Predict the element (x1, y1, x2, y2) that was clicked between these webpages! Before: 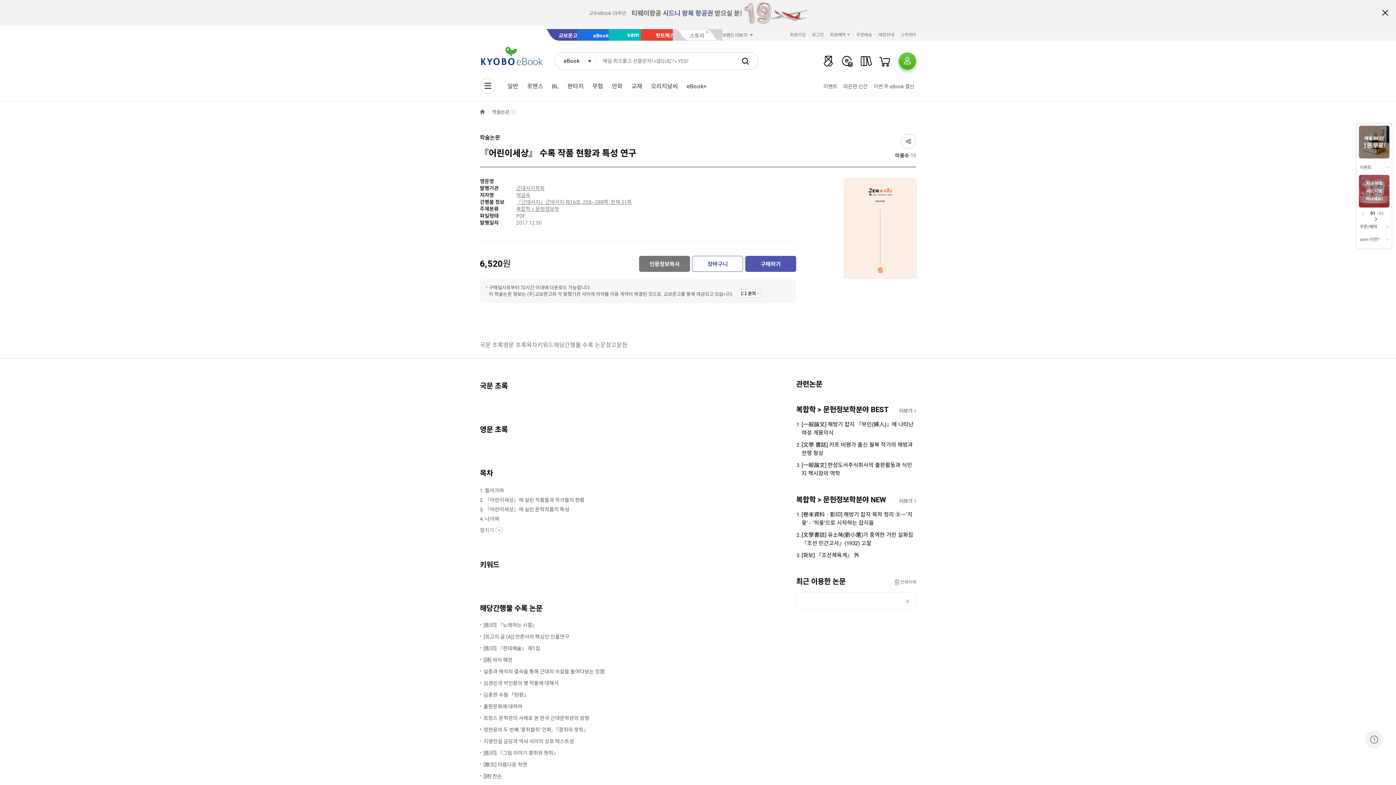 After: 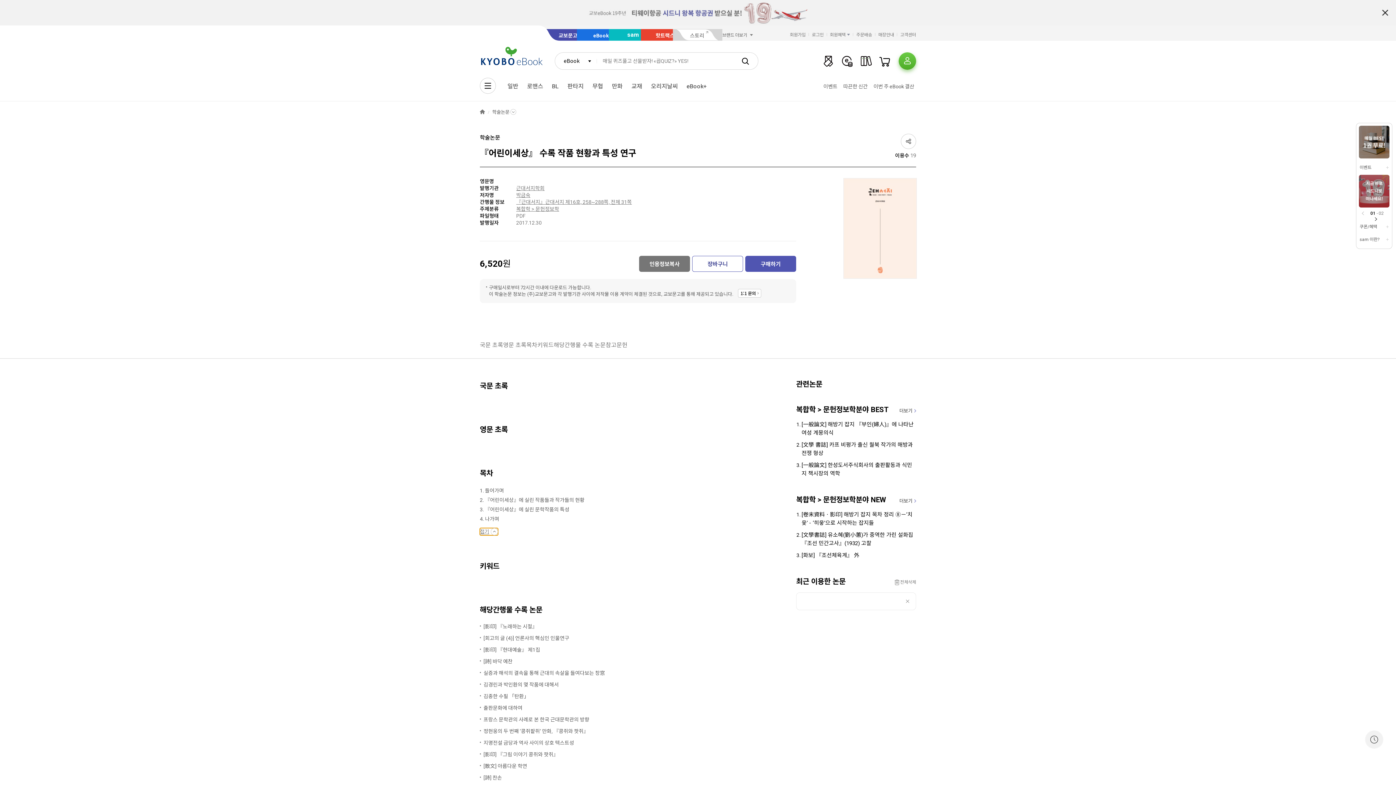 Action: label: 펼치기 bbox: (480, 526, 502, 534)